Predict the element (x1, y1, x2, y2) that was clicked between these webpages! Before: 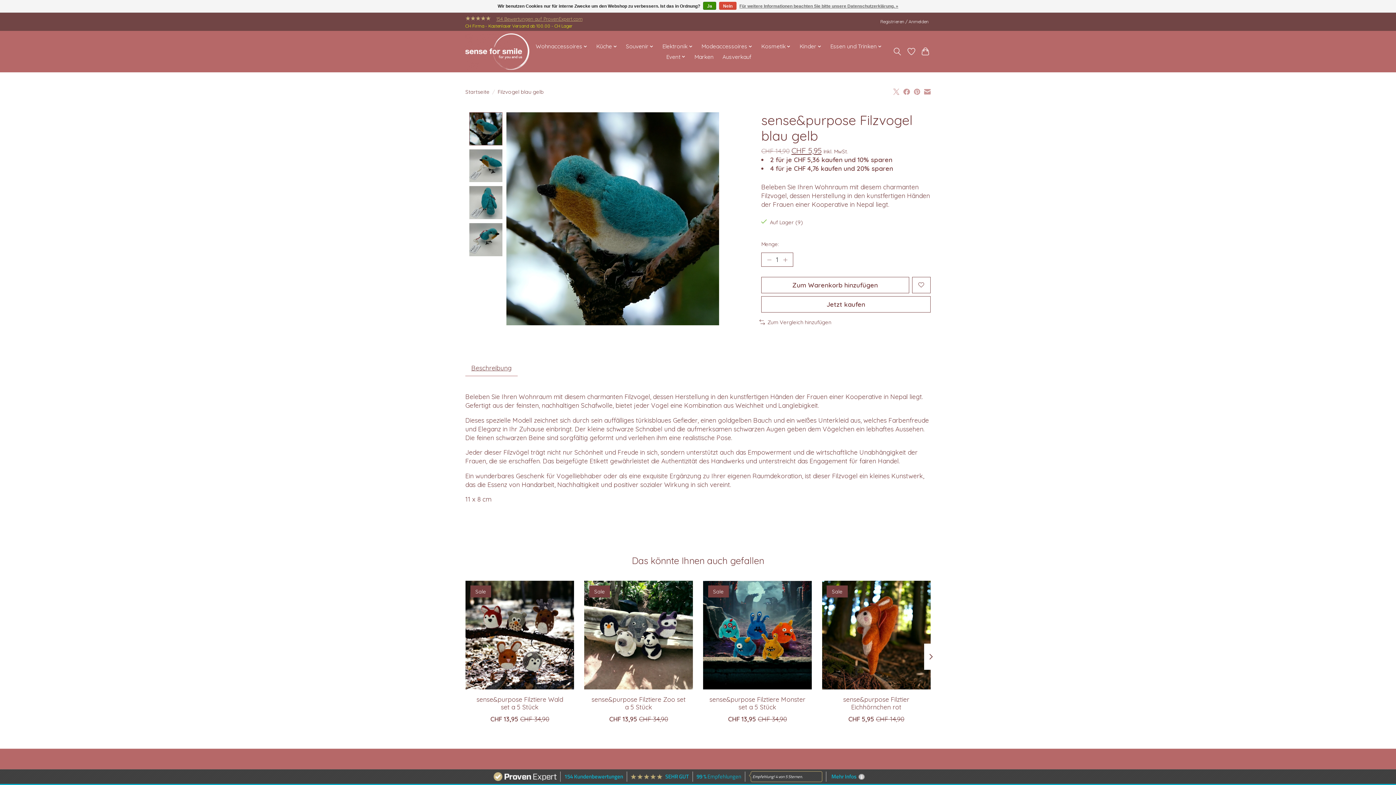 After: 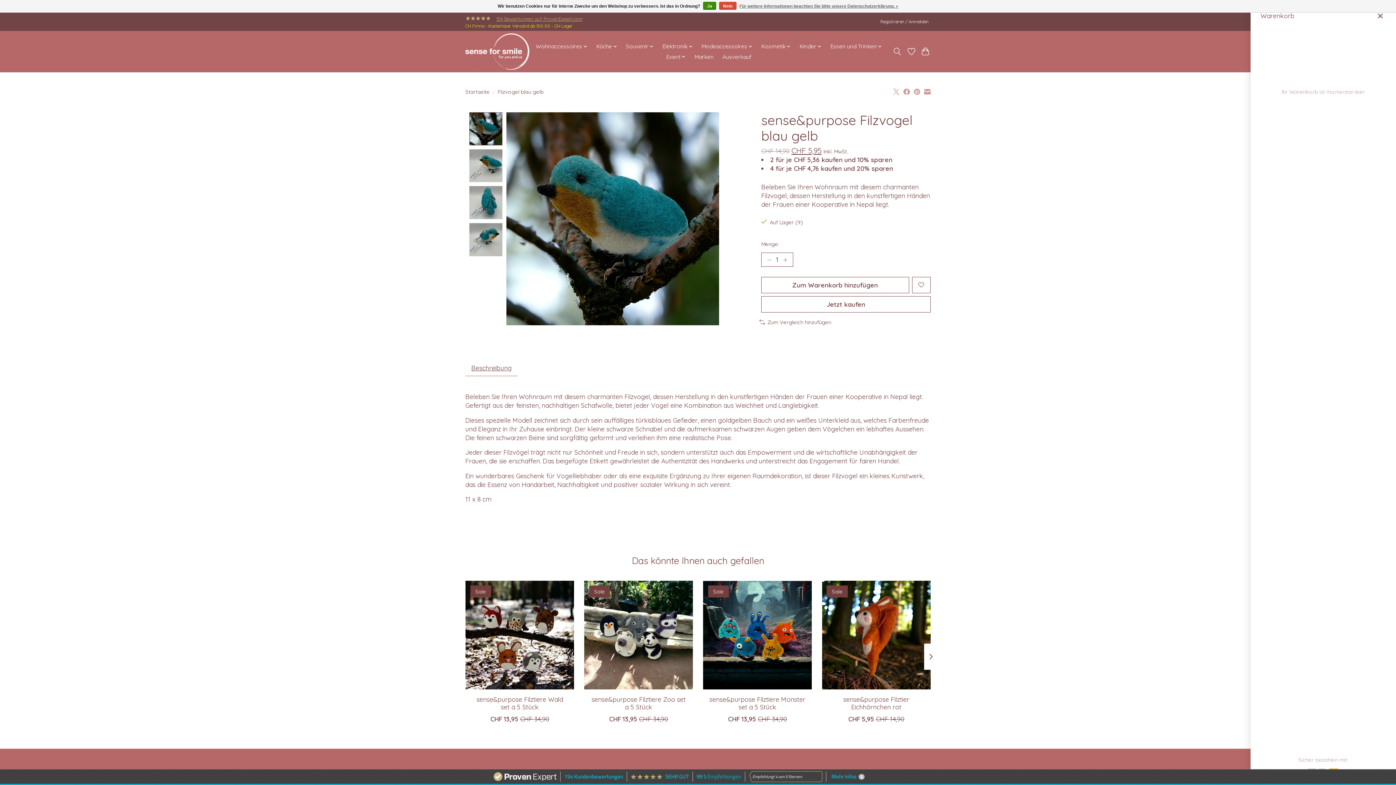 Action: bbox: (920, 45, 930, 58)